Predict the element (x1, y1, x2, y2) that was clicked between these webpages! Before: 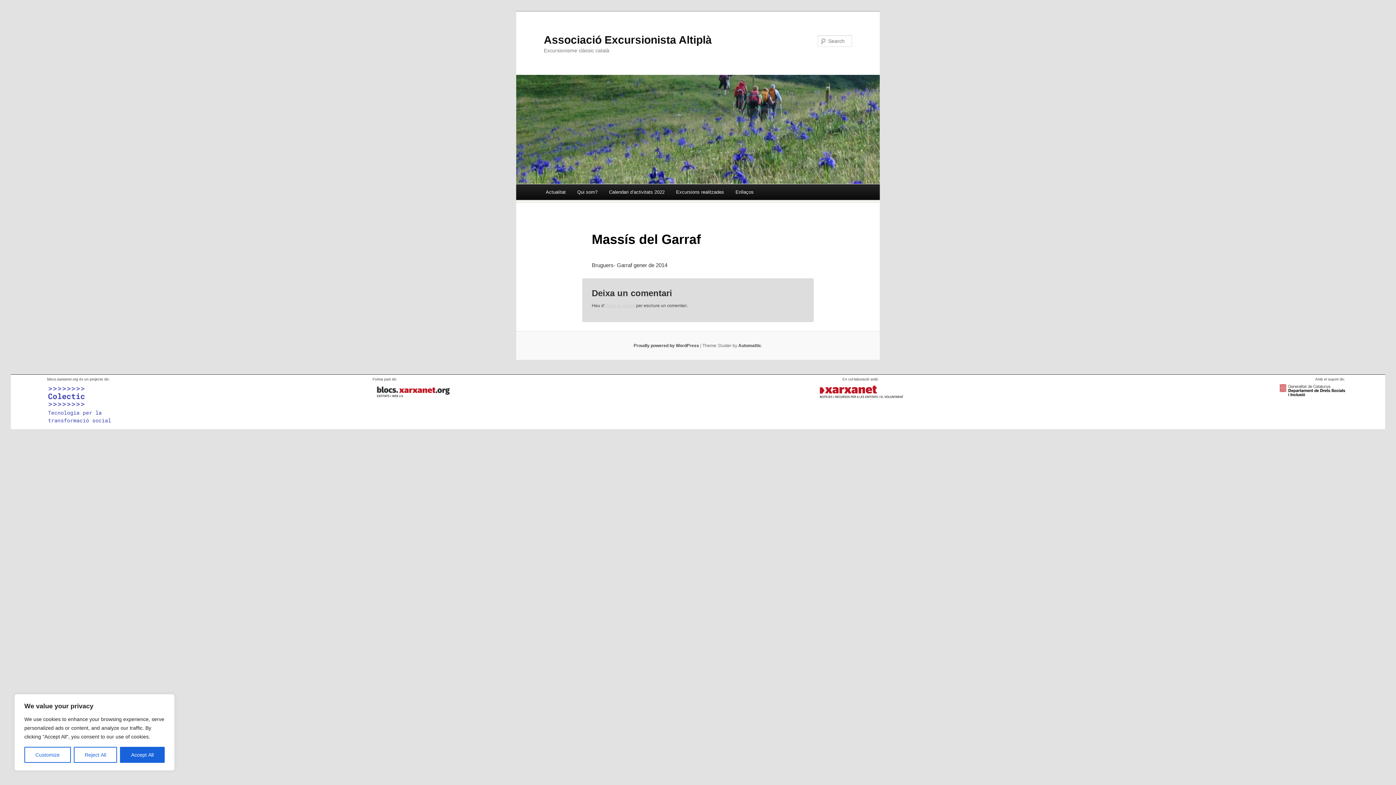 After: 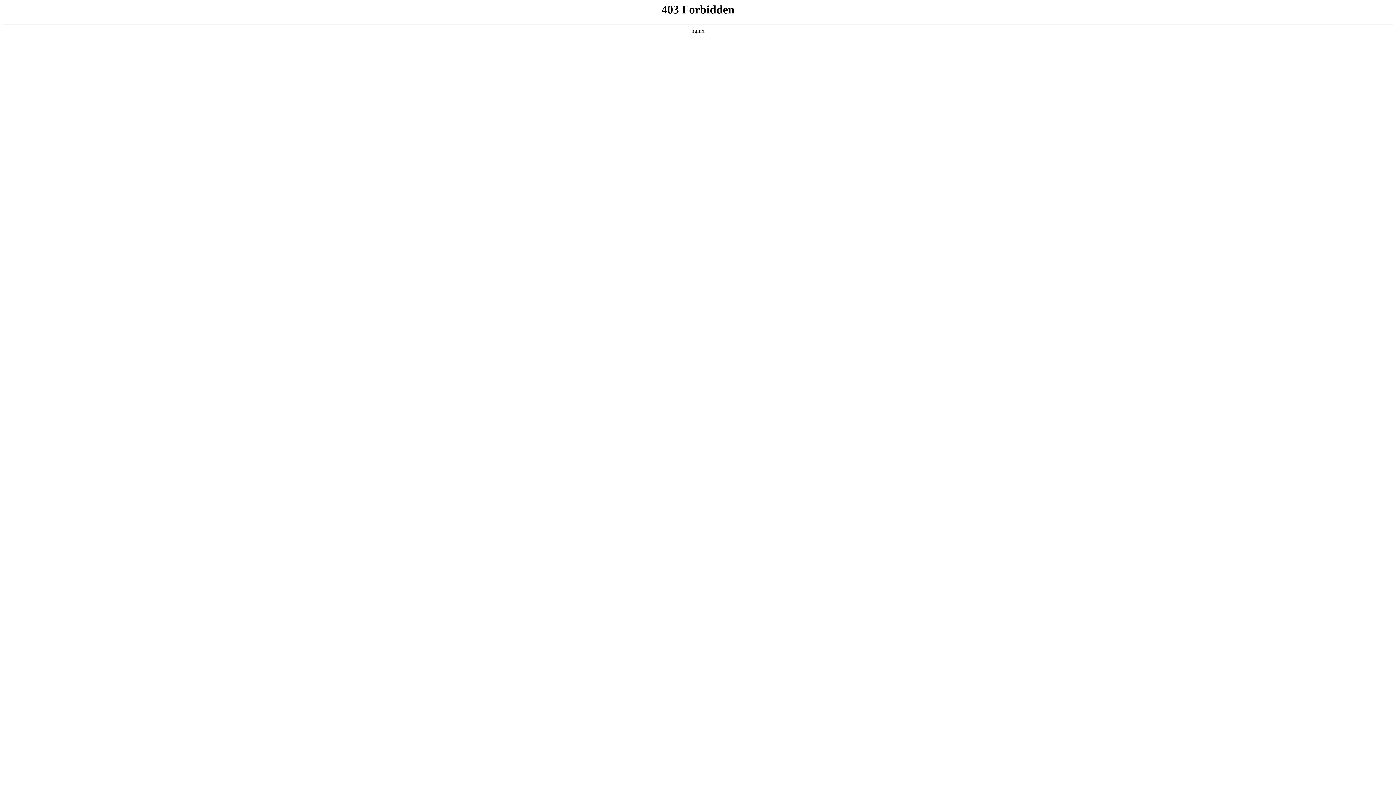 Action: label: Proudly powered by WordPress bbox: (633, 343, 699, 348)